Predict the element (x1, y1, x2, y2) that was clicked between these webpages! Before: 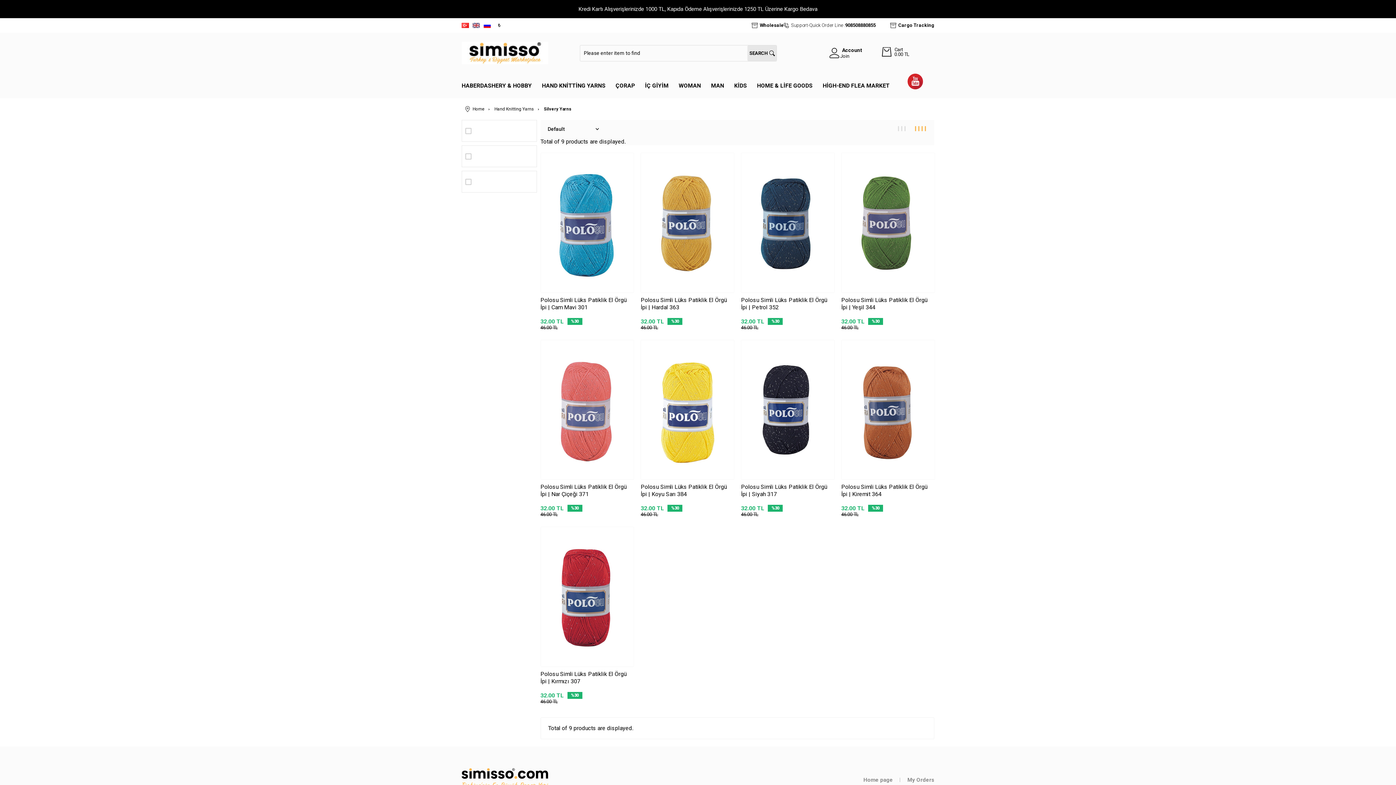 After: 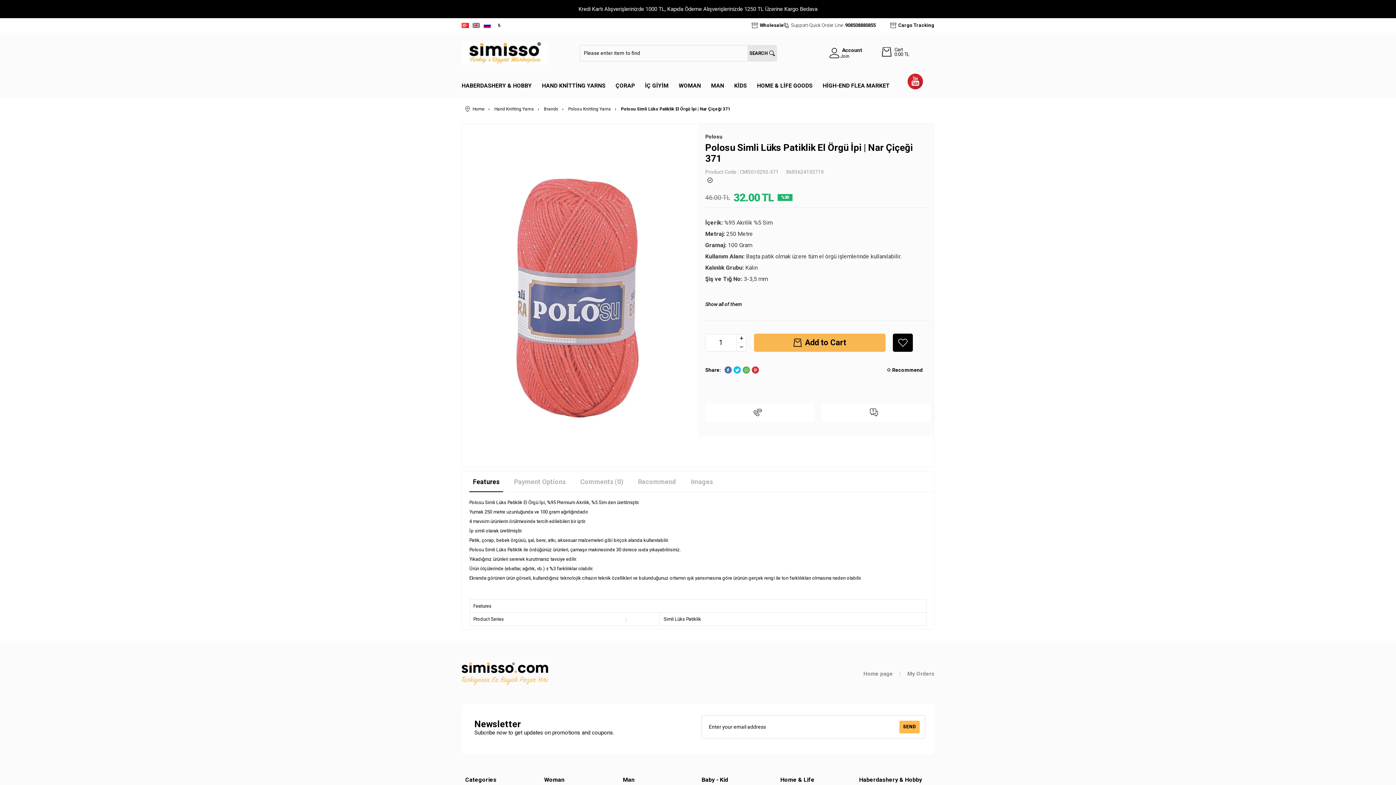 Action: label: Polosu Simli Lüks Patiklik El Örgü İpi | Nar Çiçeği 371 bbox: (540, 483, 633, 498)